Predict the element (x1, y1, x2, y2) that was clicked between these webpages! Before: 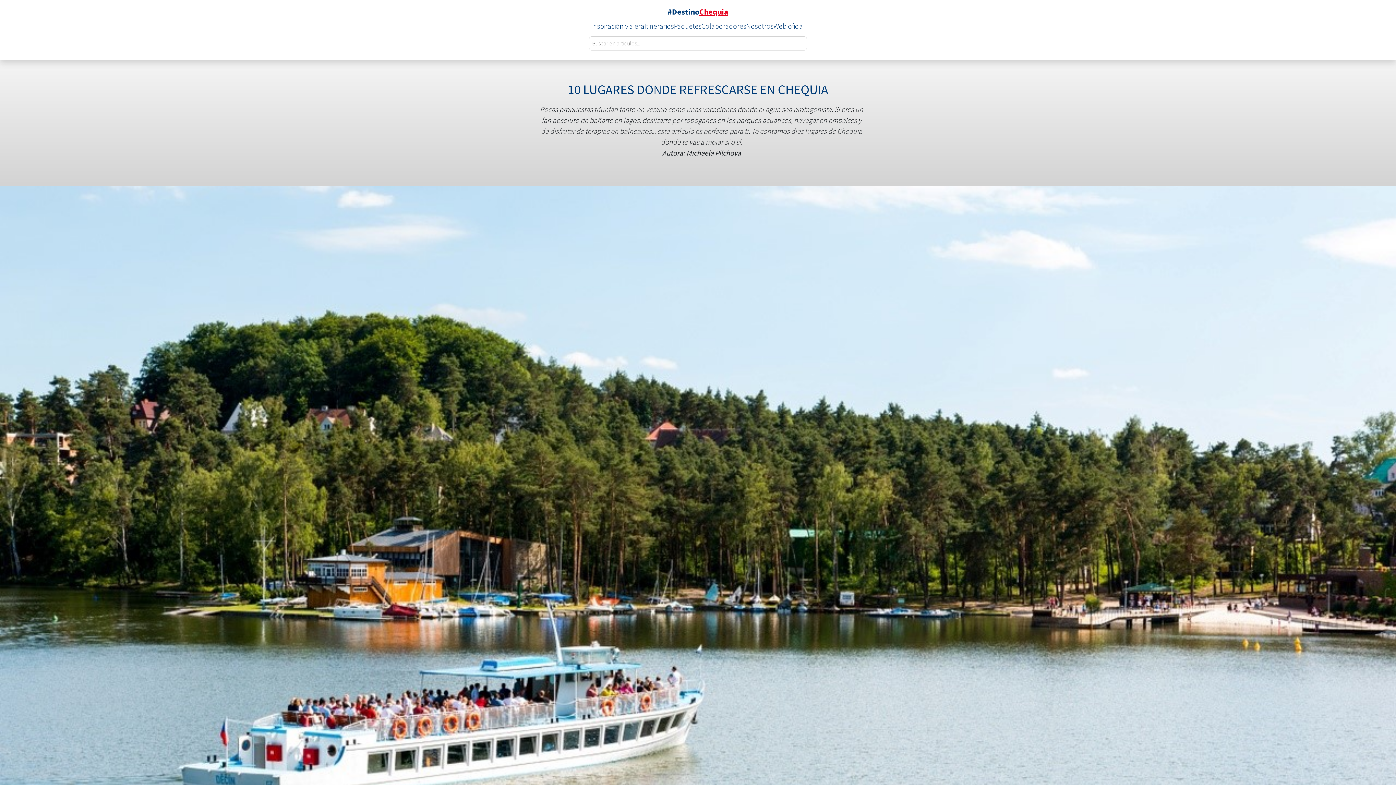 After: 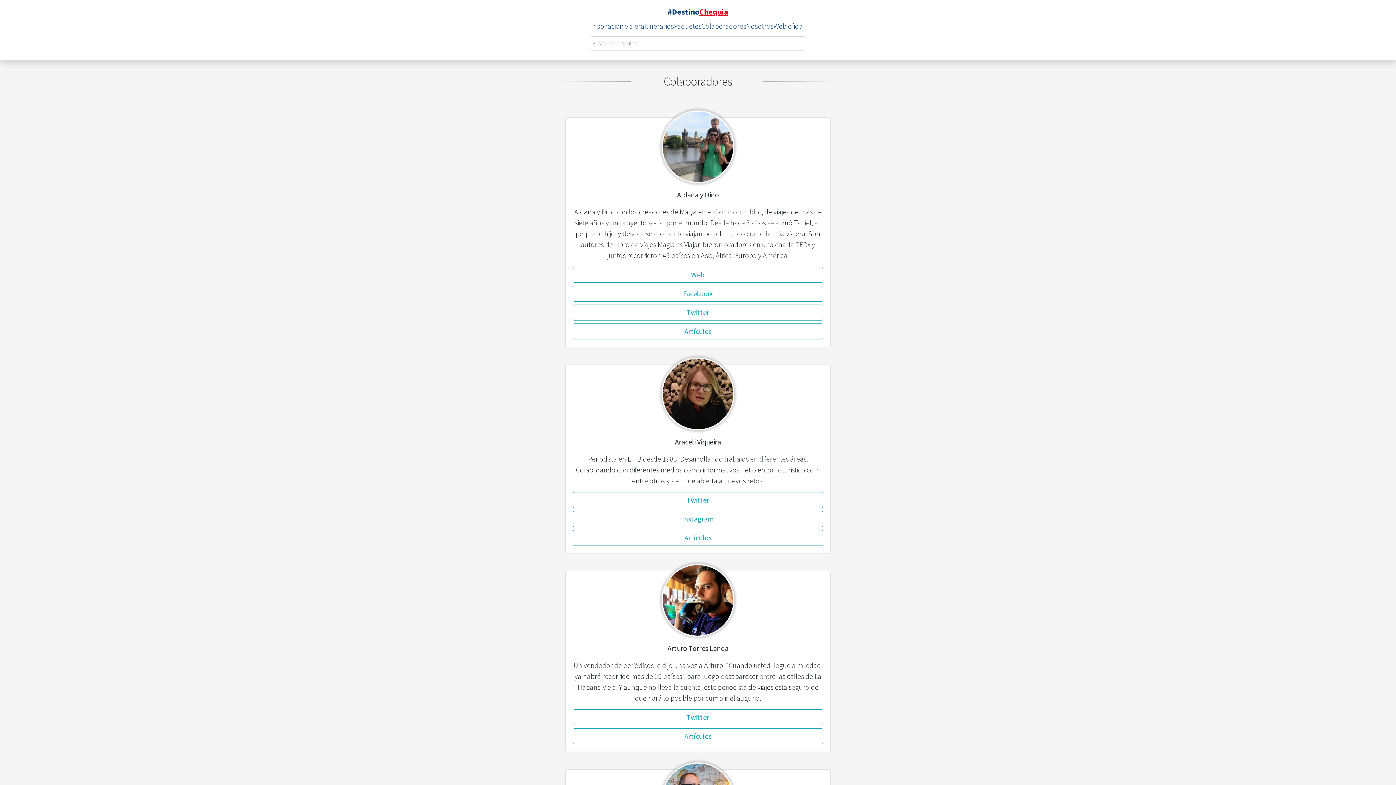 Action: bbox: (701, 21, 746, 30) label: Colaboradores